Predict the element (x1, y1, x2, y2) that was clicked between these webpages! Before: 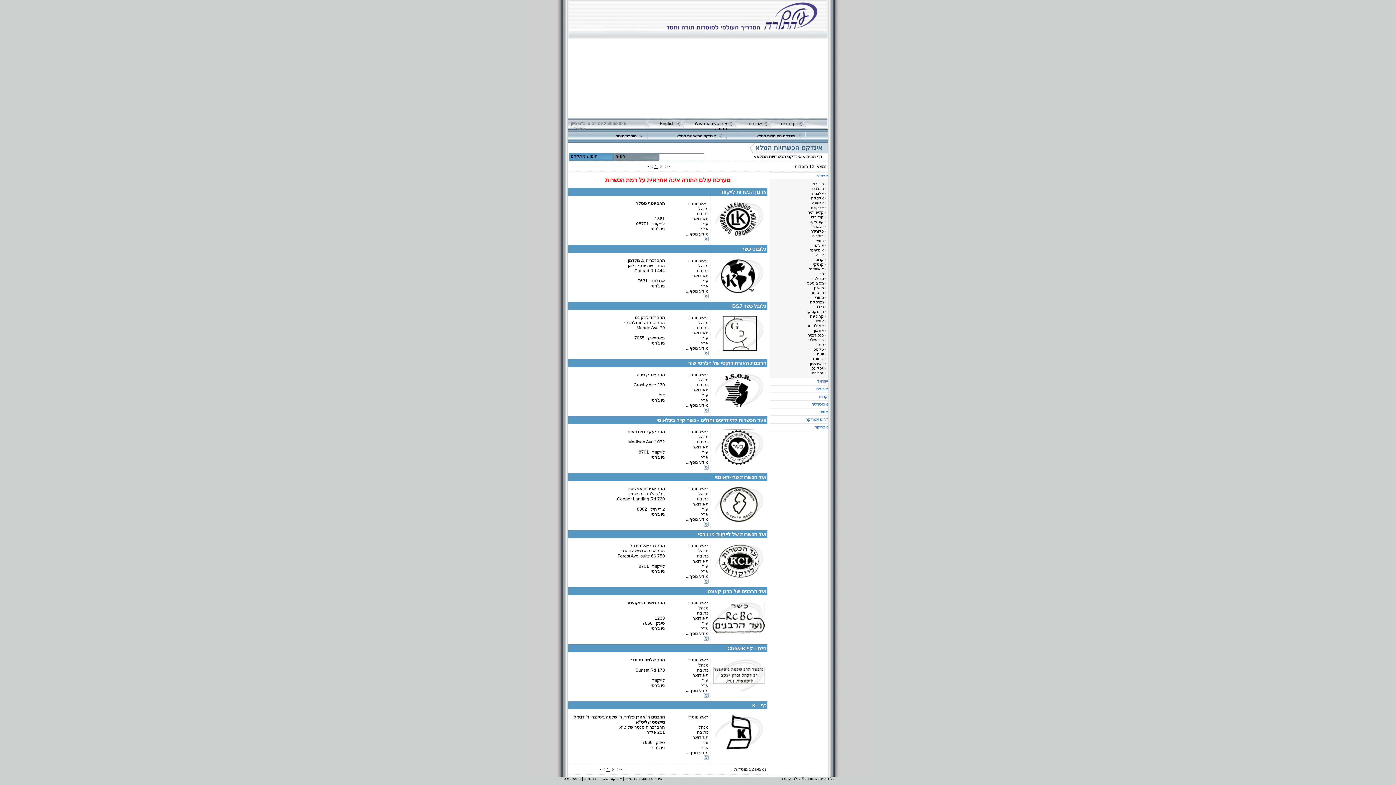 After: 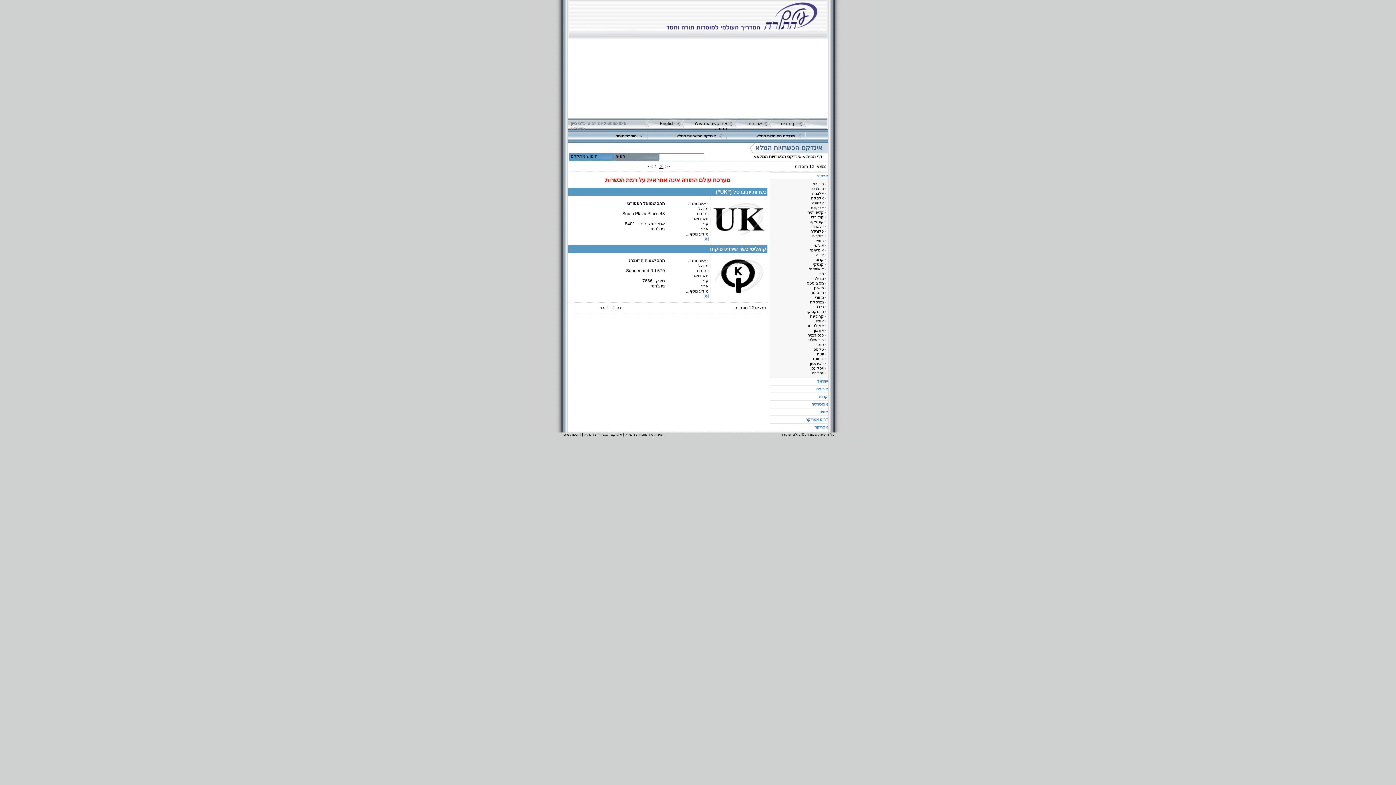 Action: label:  2  bbox: (610, 767, 615, 772)